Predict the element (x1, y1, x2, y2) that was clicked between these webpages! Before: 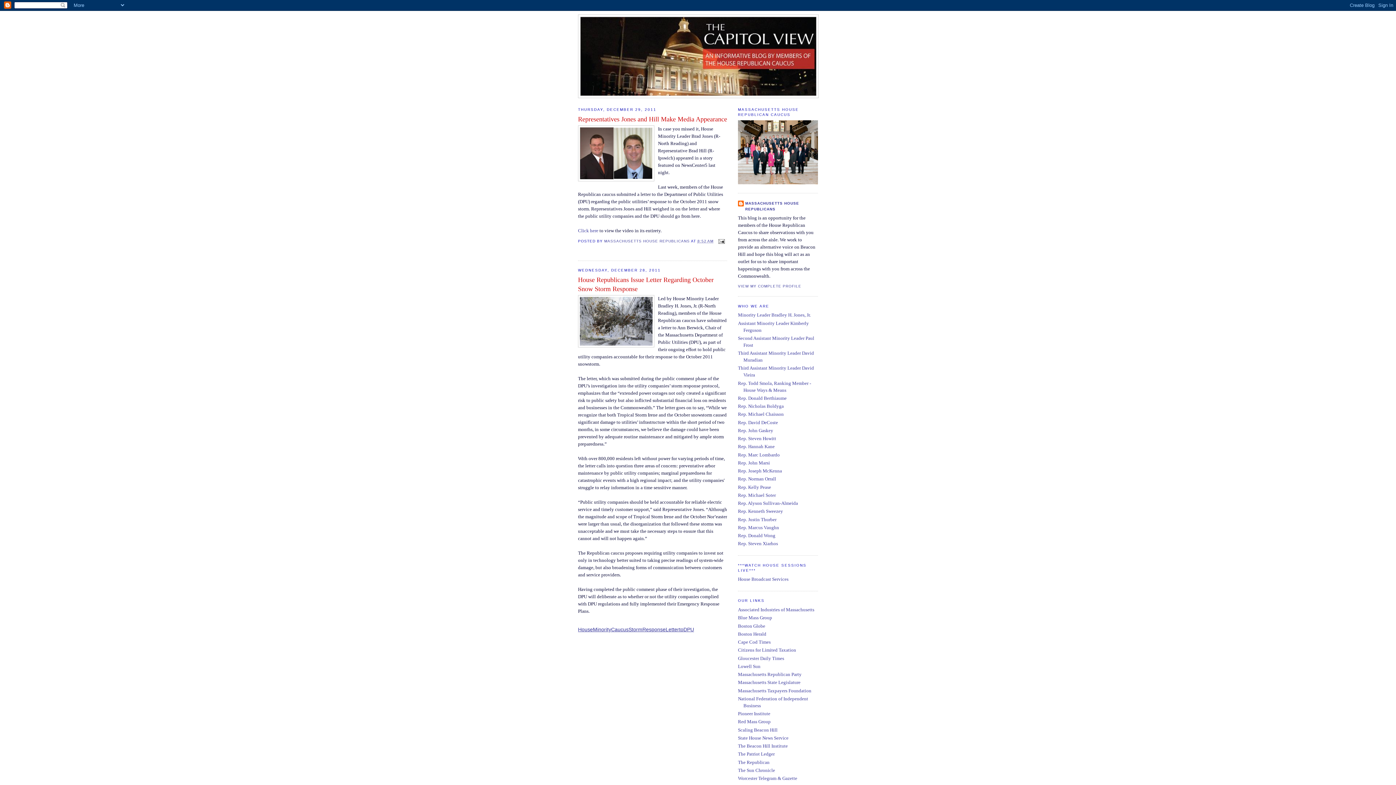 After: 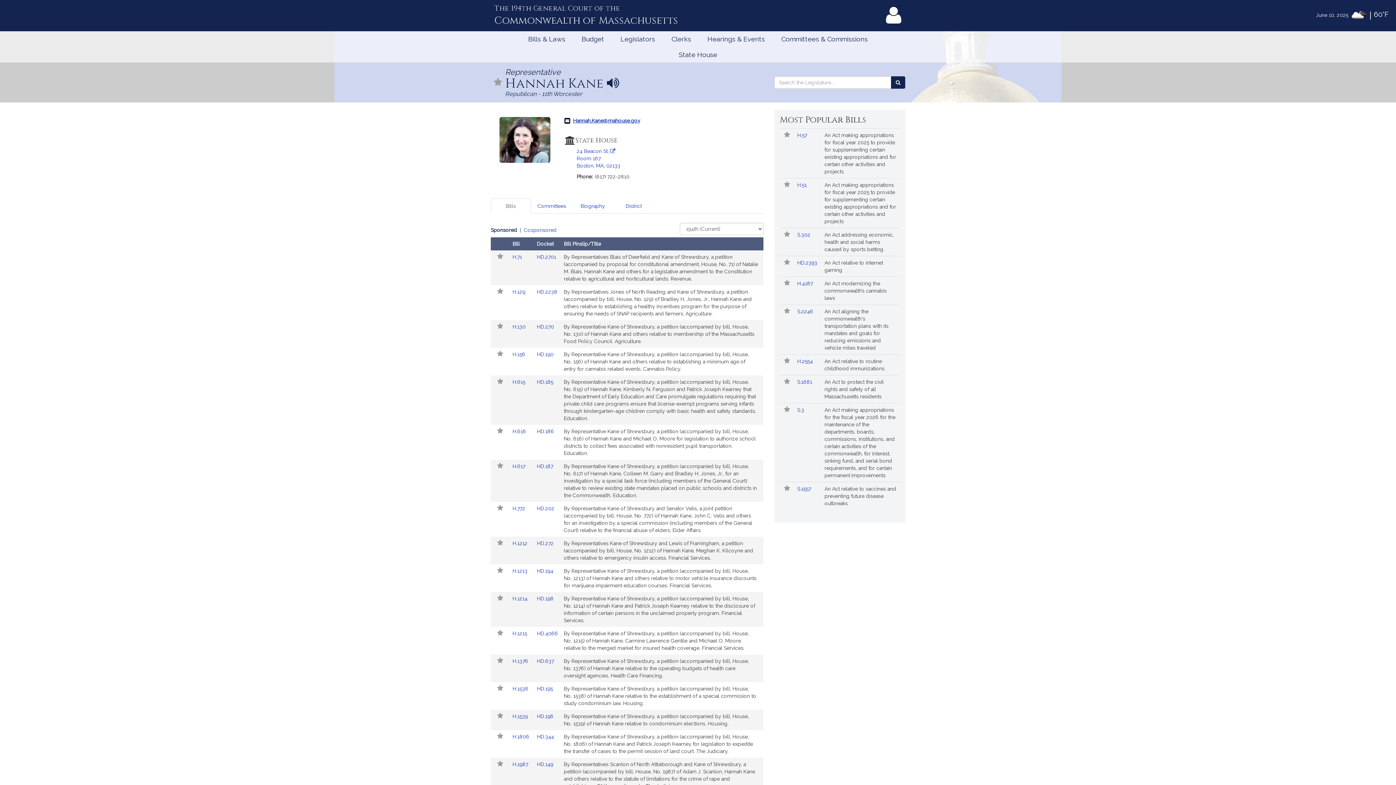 Action: label: Rep. Hannah Kane bbox: (738, 444, 774, 449)